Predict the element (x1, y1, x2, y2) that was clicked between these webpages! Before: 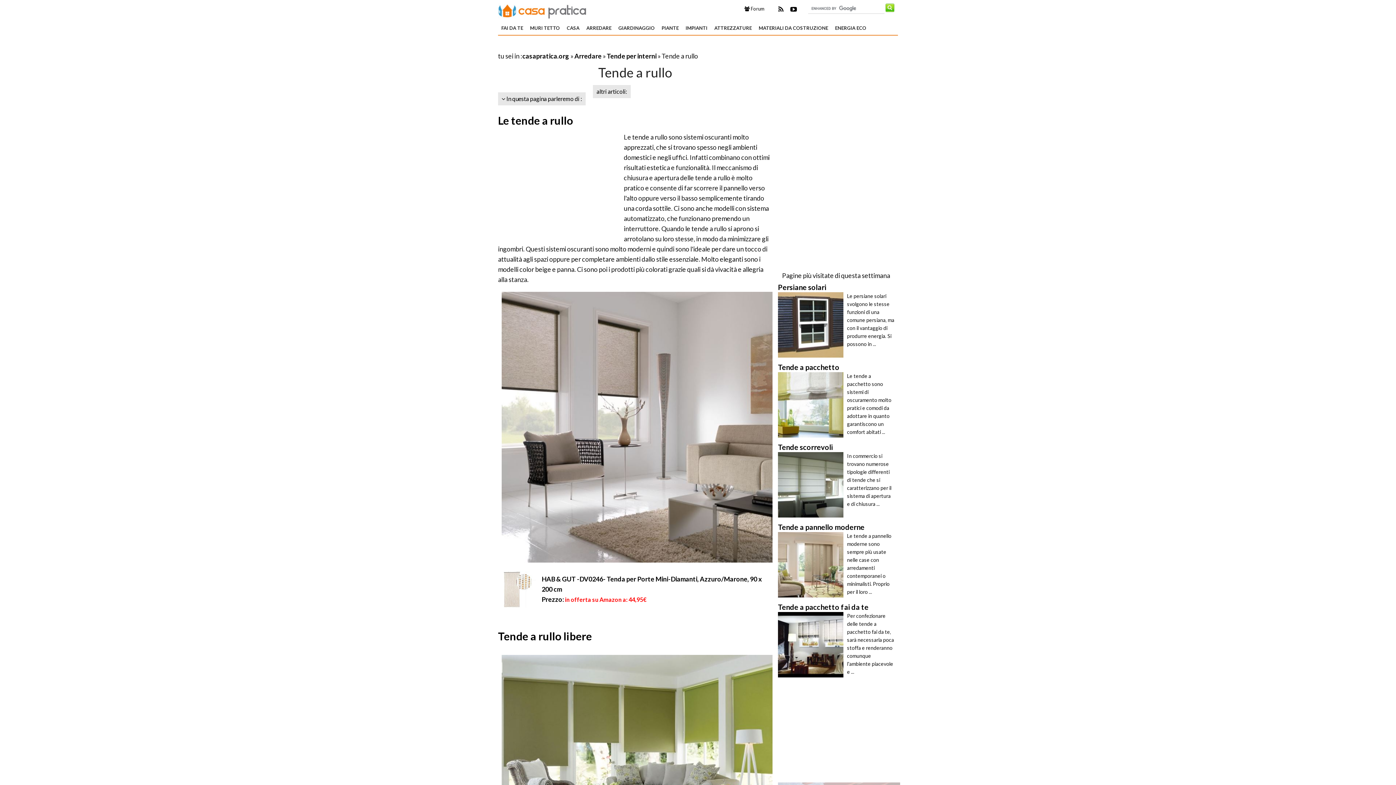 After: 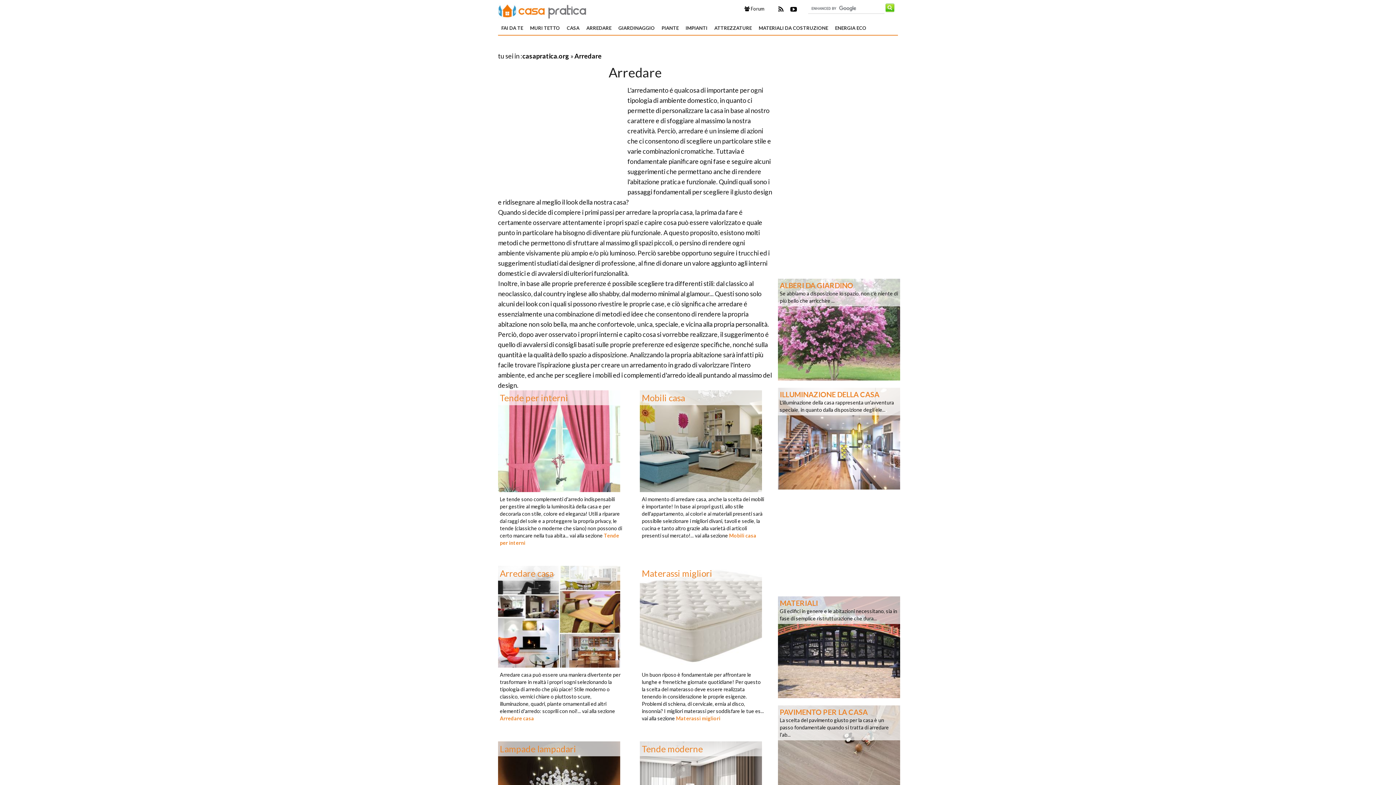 Action: label: ARREDARE bbox: (583, 21, 615, 34)